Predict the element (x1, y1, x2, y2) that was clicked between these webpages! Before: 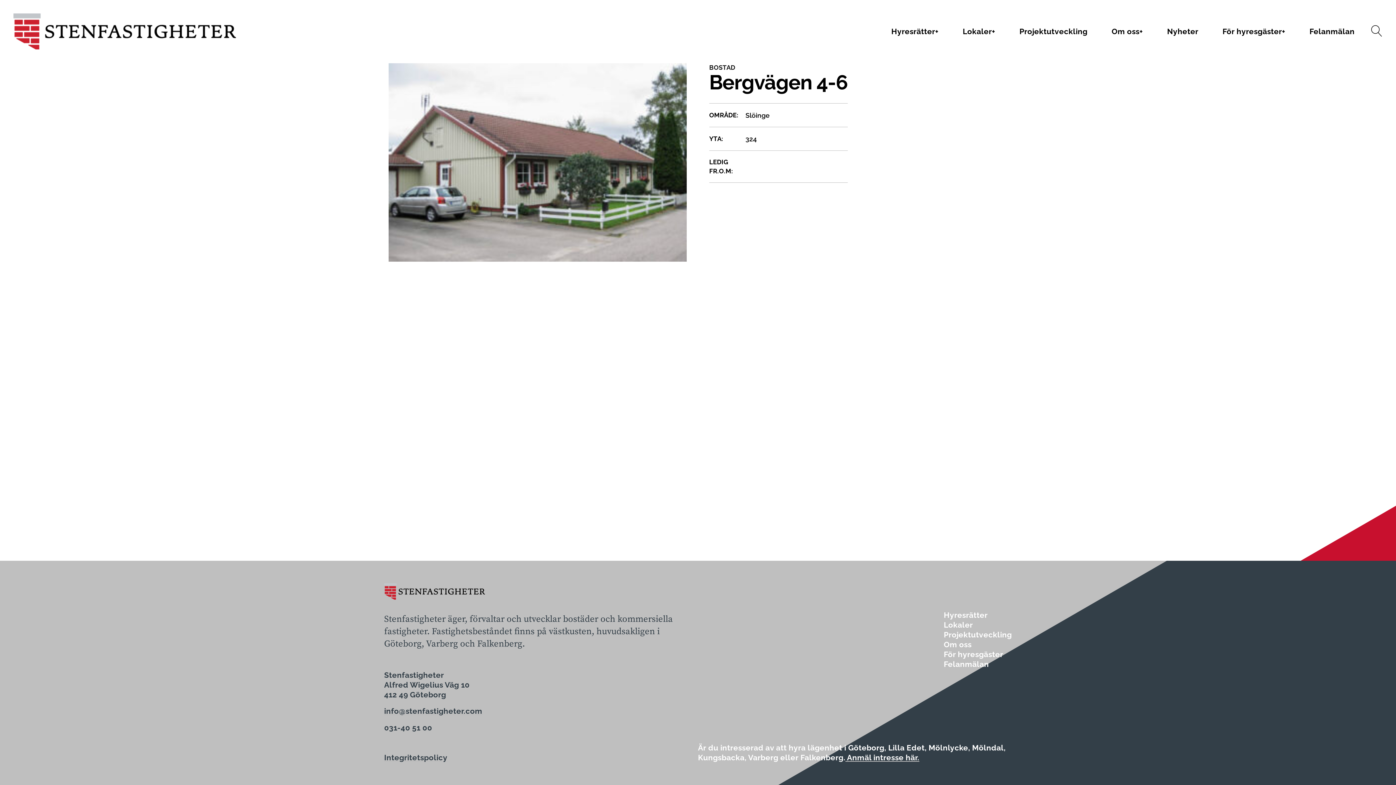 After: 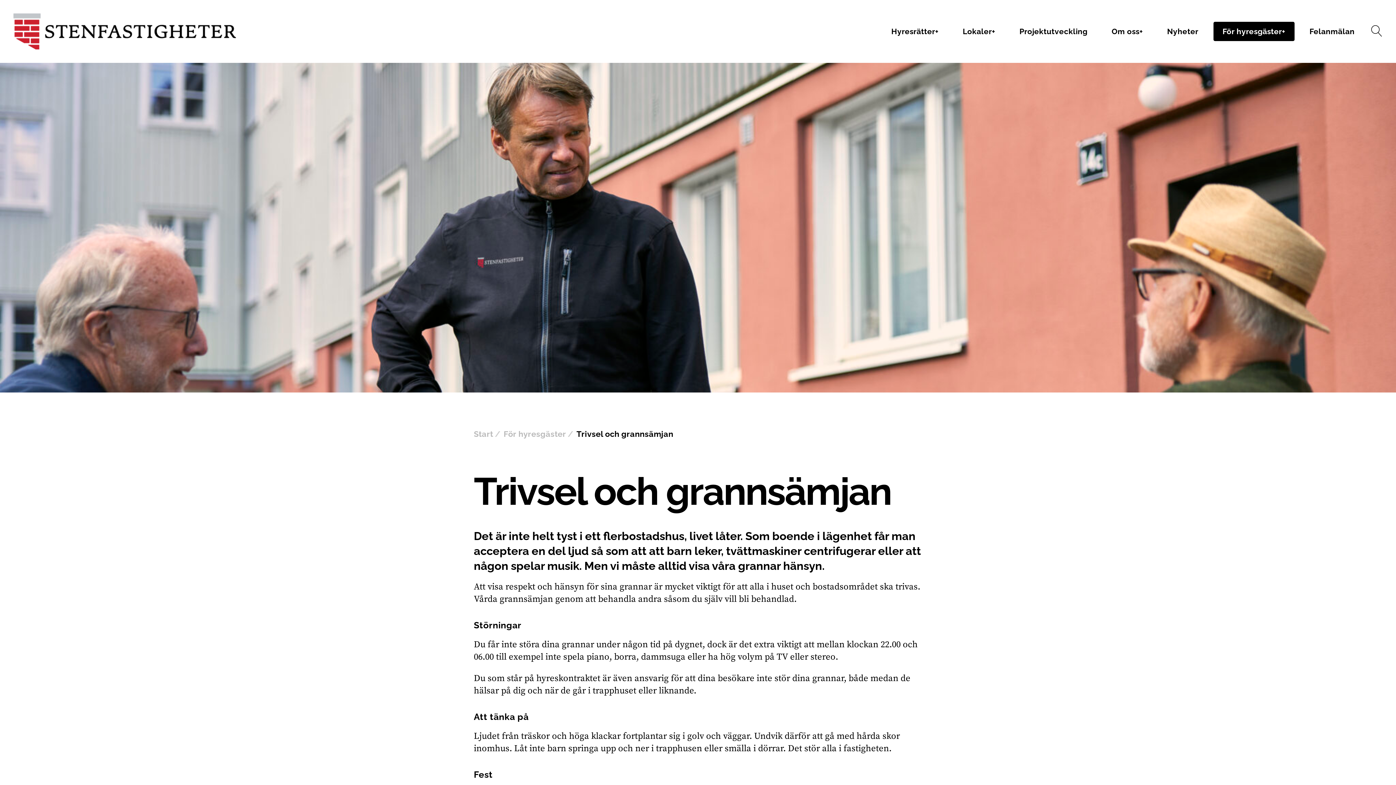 Action: bbox: (944, 650, 1003, 659) label: För hyresgäster